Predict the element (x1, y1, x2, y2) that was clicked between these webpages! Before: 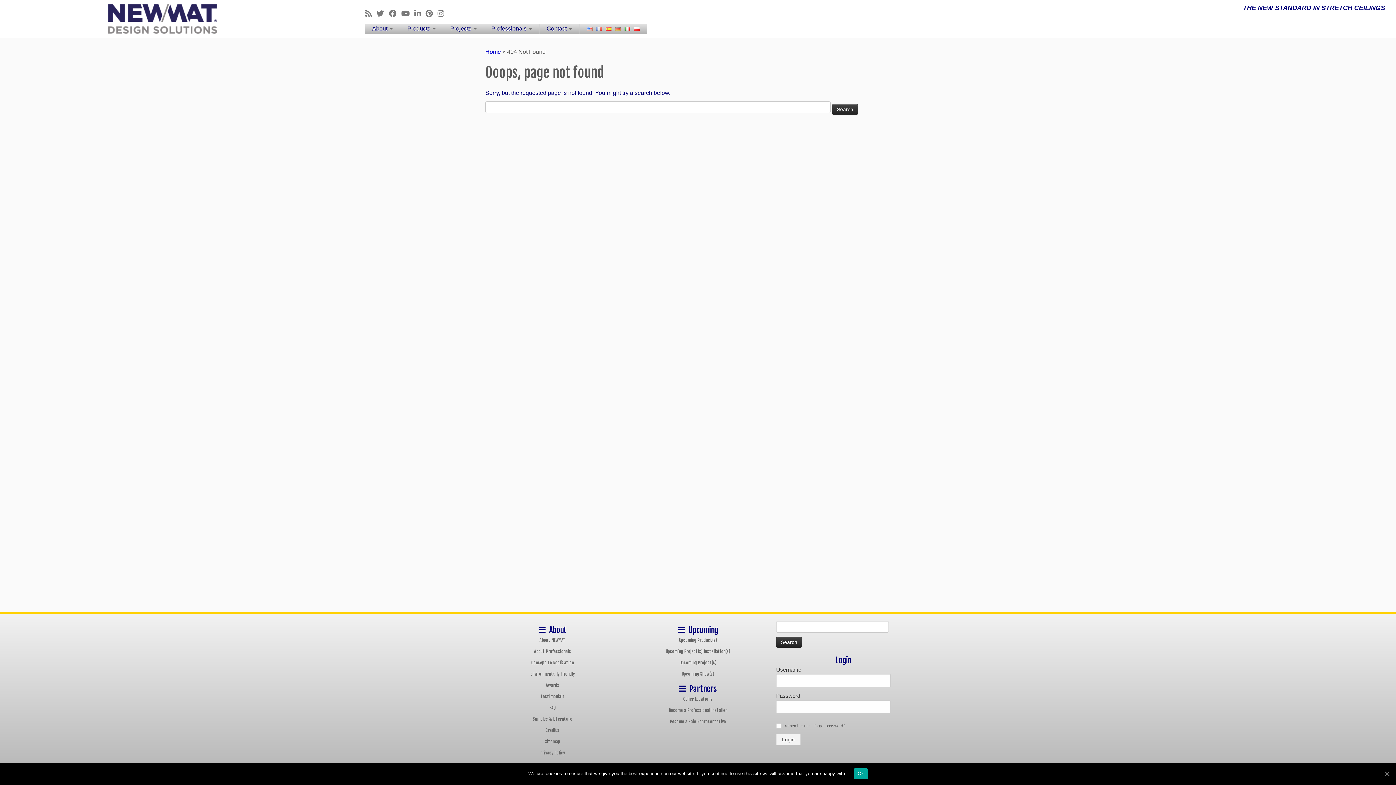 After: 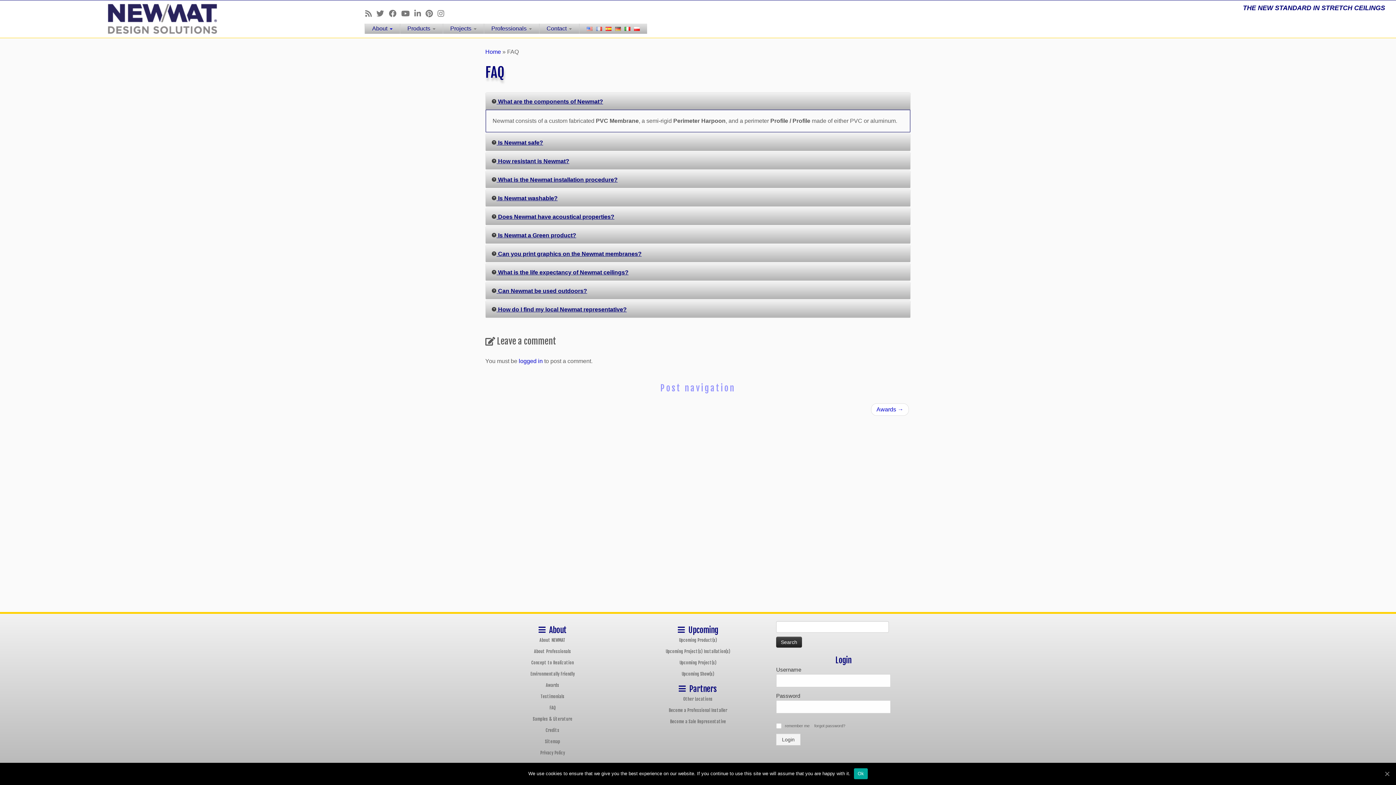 Action: bbox: (485, 703, 620, 712) label: FAQ